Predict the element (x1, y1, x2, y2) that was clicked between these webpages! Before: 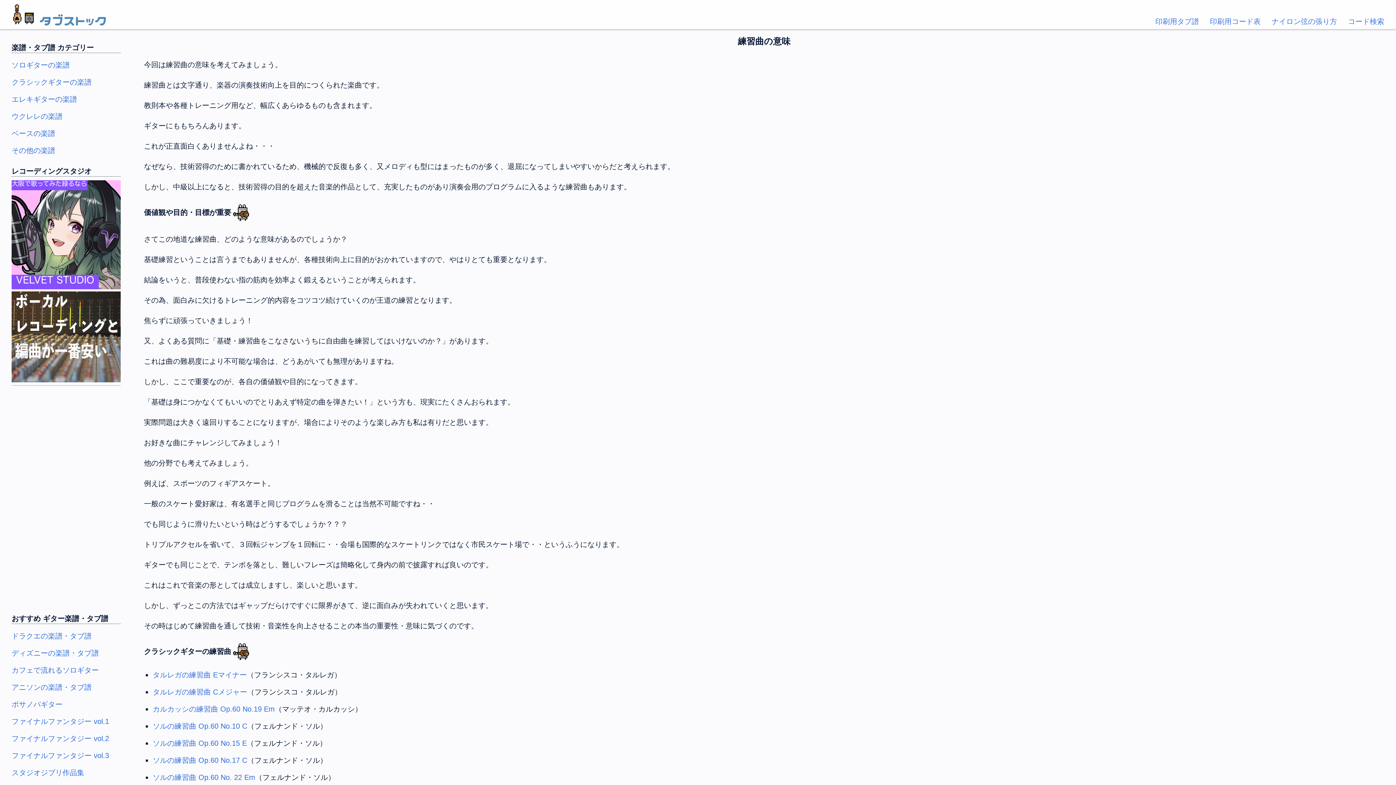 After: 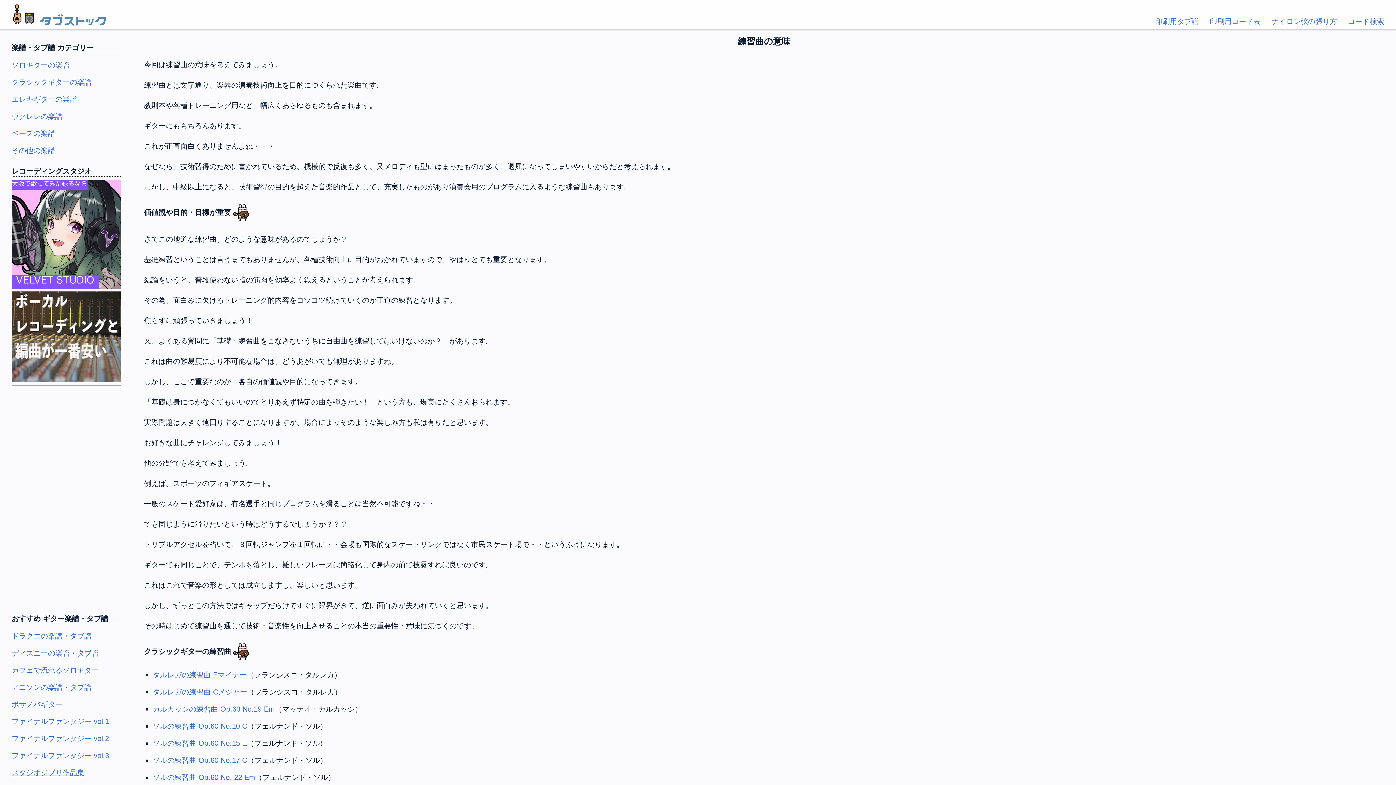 Action: label: スタジオジブリ作品集 bbox: (11, 769, 84, 777)